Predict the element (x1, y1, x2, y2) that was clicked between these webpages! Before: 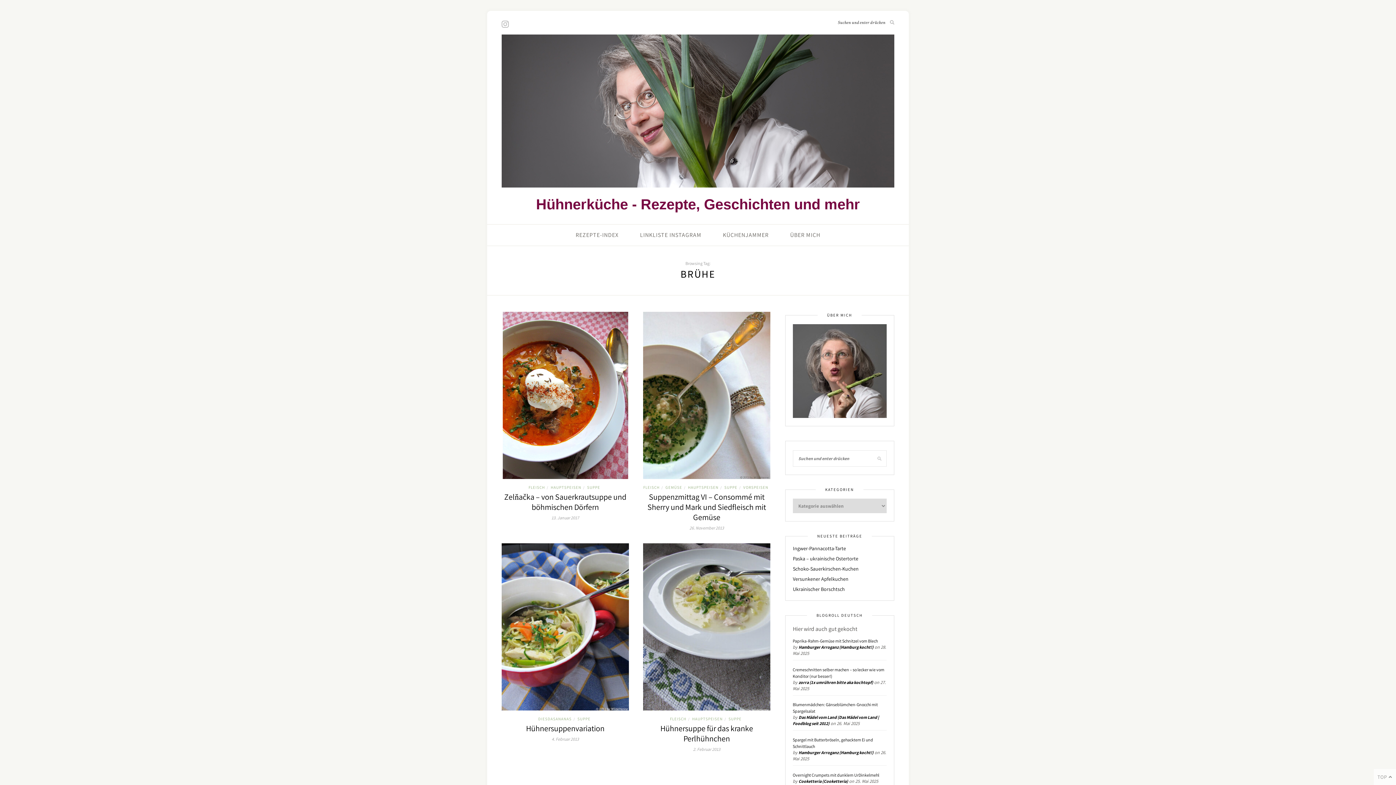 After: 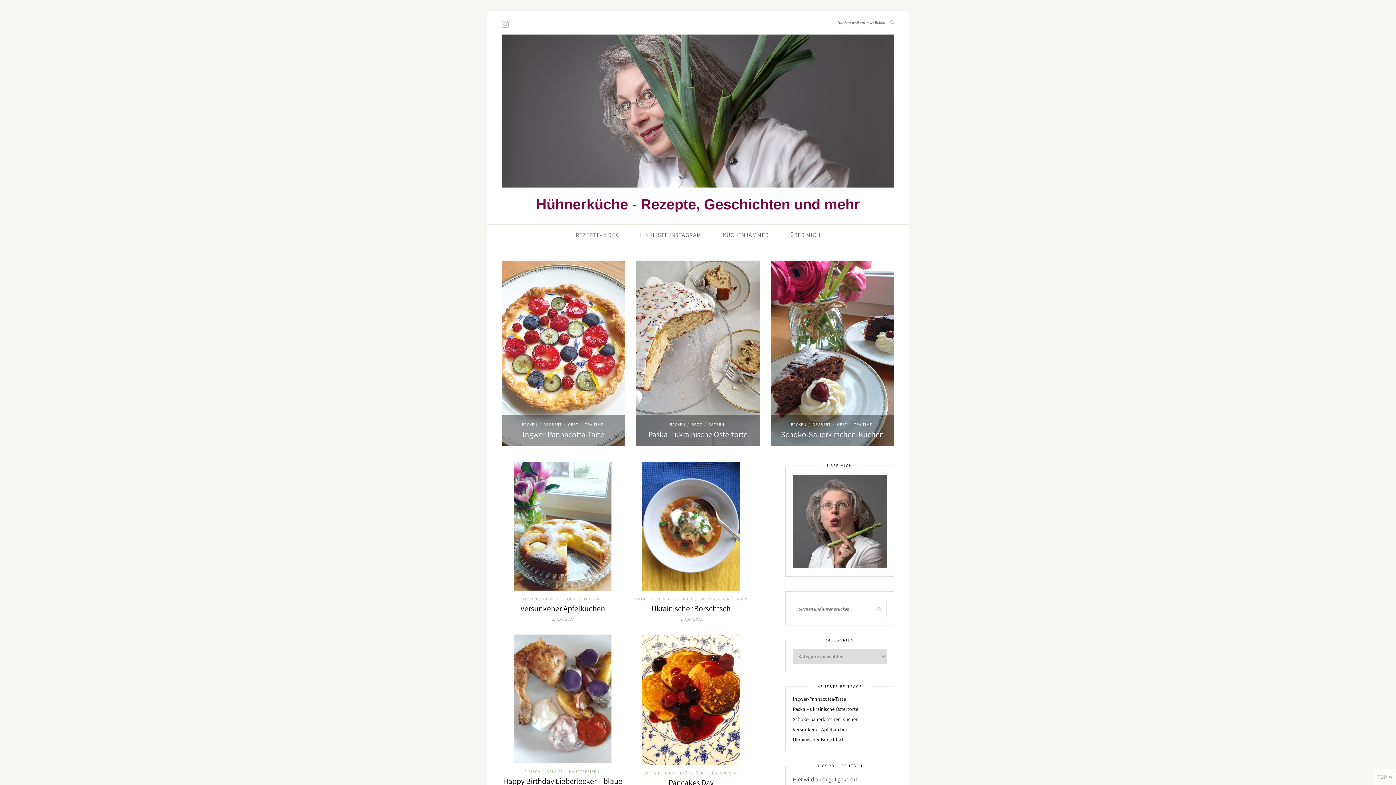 Action: bbox: (501, 182, 894, 189)